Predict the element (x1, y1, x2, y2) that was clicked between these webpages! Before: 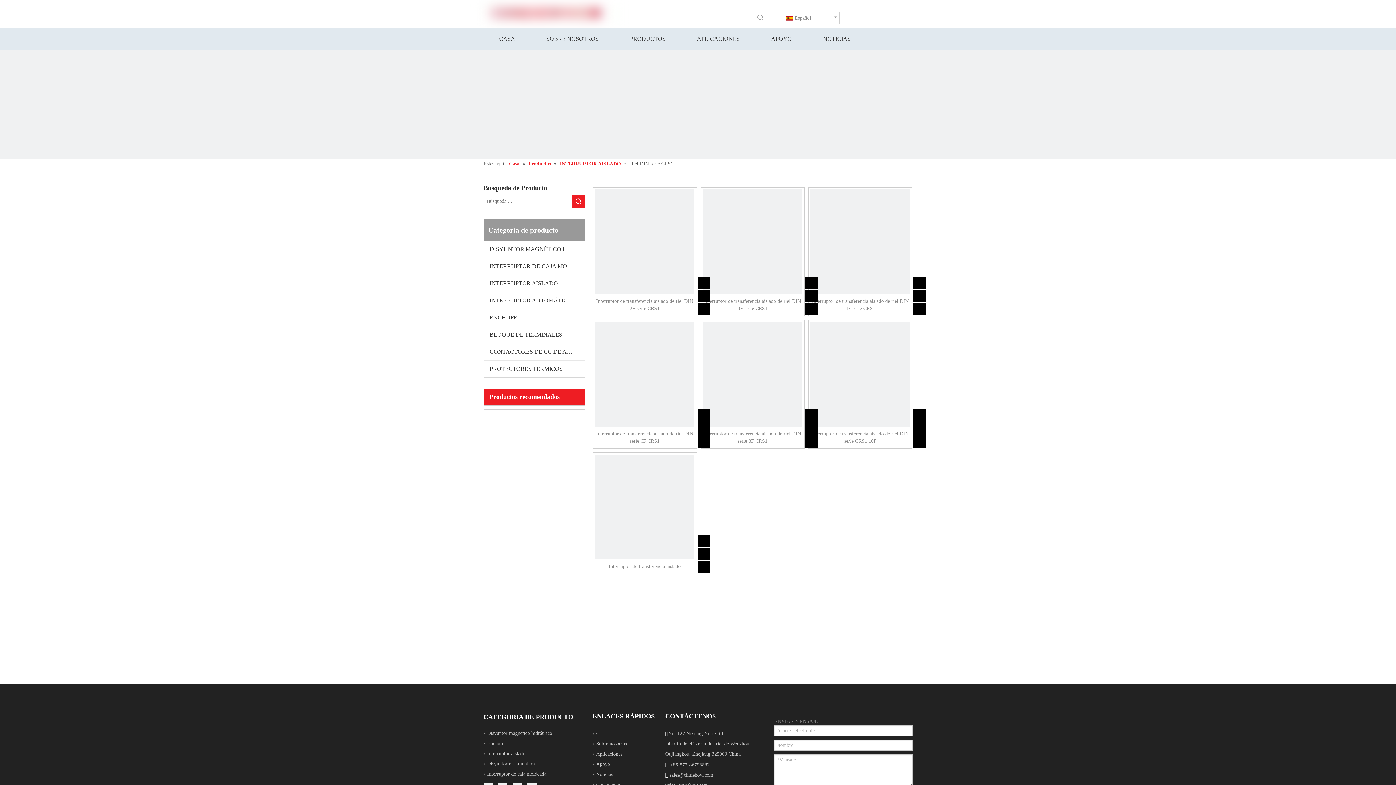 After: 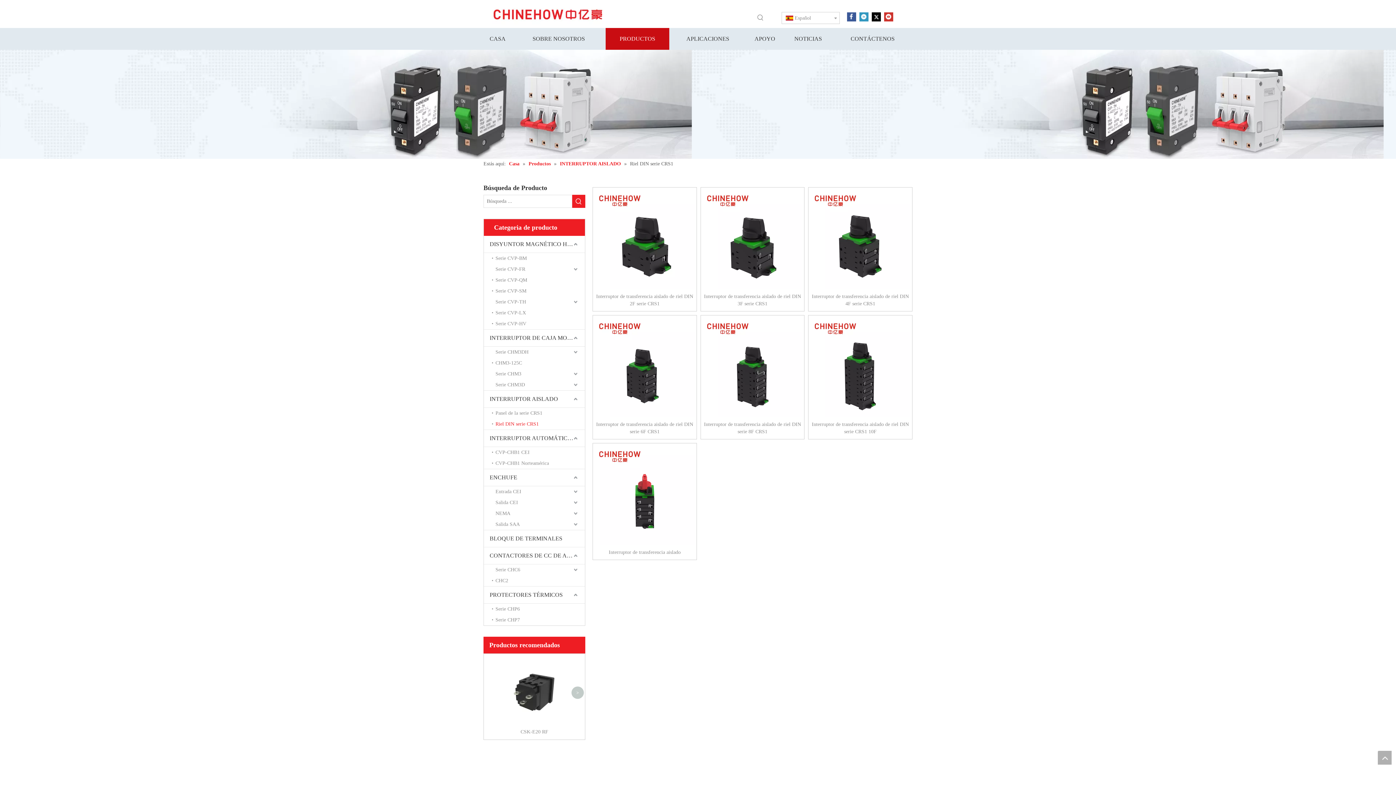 Action: bbox: (859, 11, 868, 21) label: Linkedin